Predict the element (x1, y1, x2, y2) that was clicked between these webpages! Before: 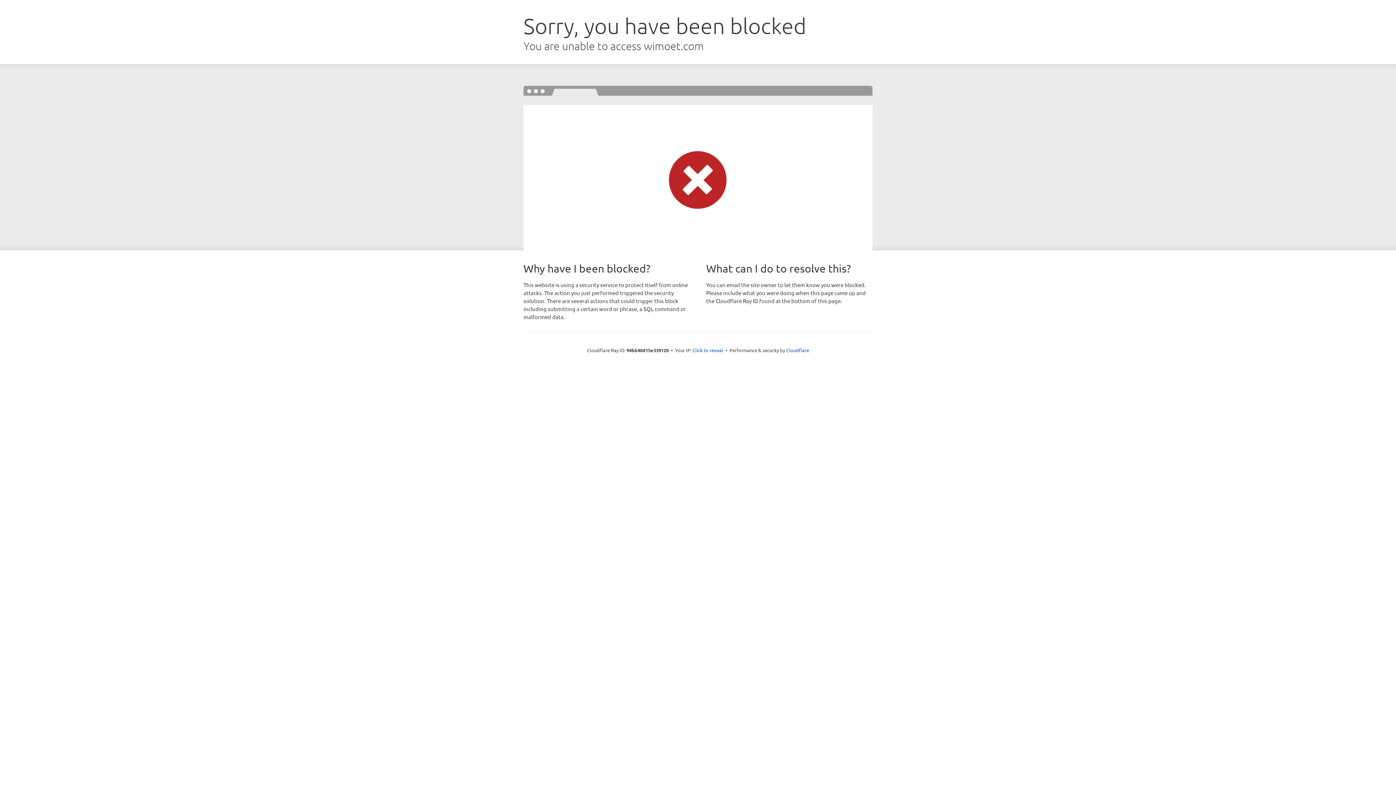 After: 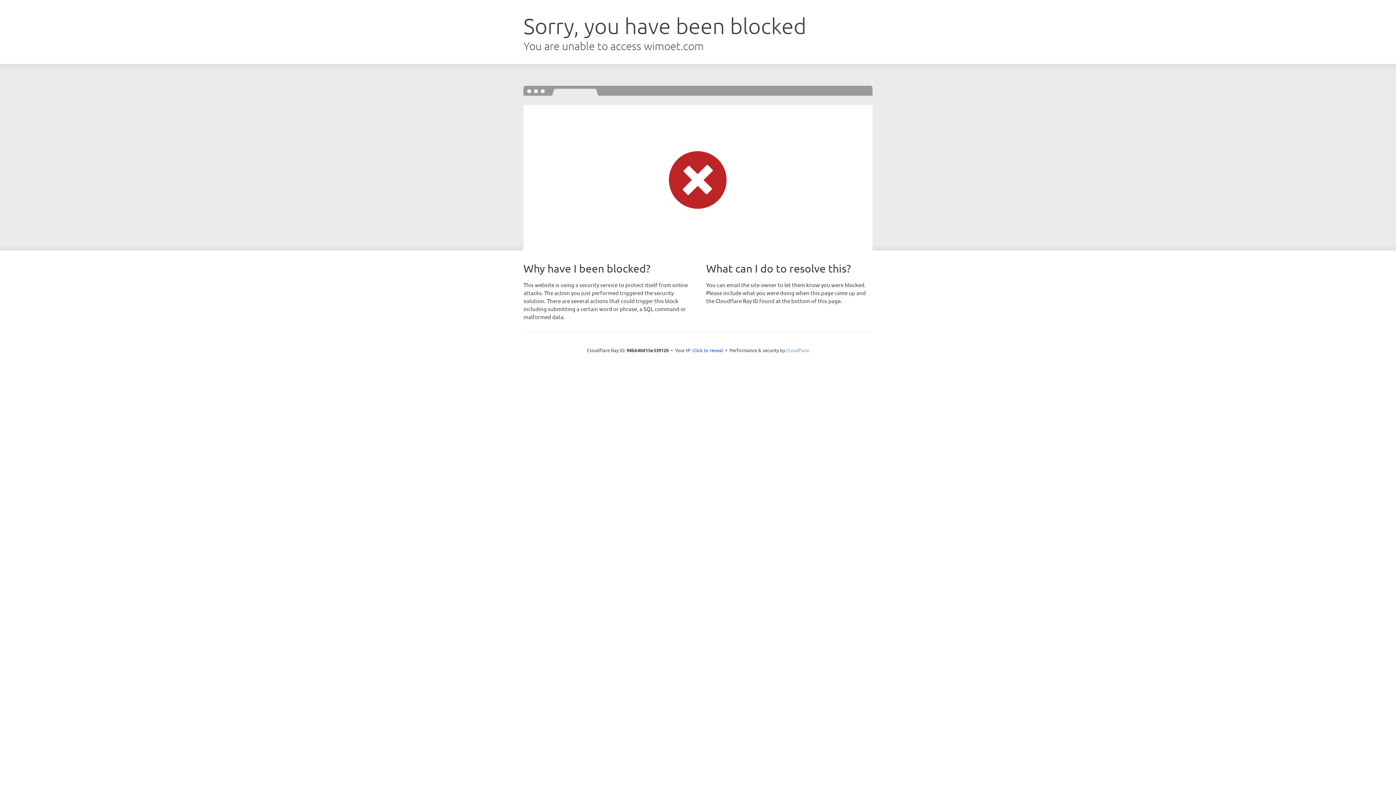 Action: bbox: (786, 347, 809, 353) label: Cloudflare